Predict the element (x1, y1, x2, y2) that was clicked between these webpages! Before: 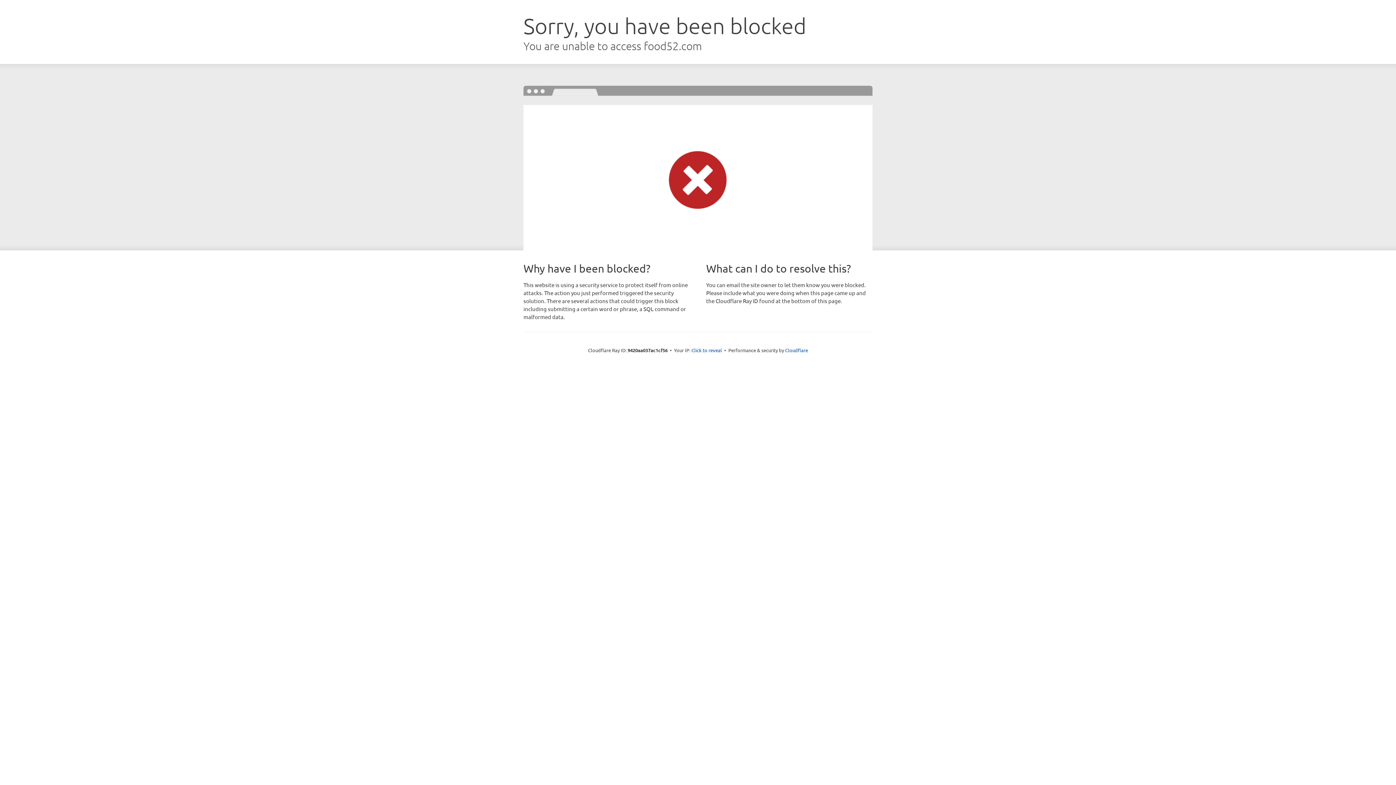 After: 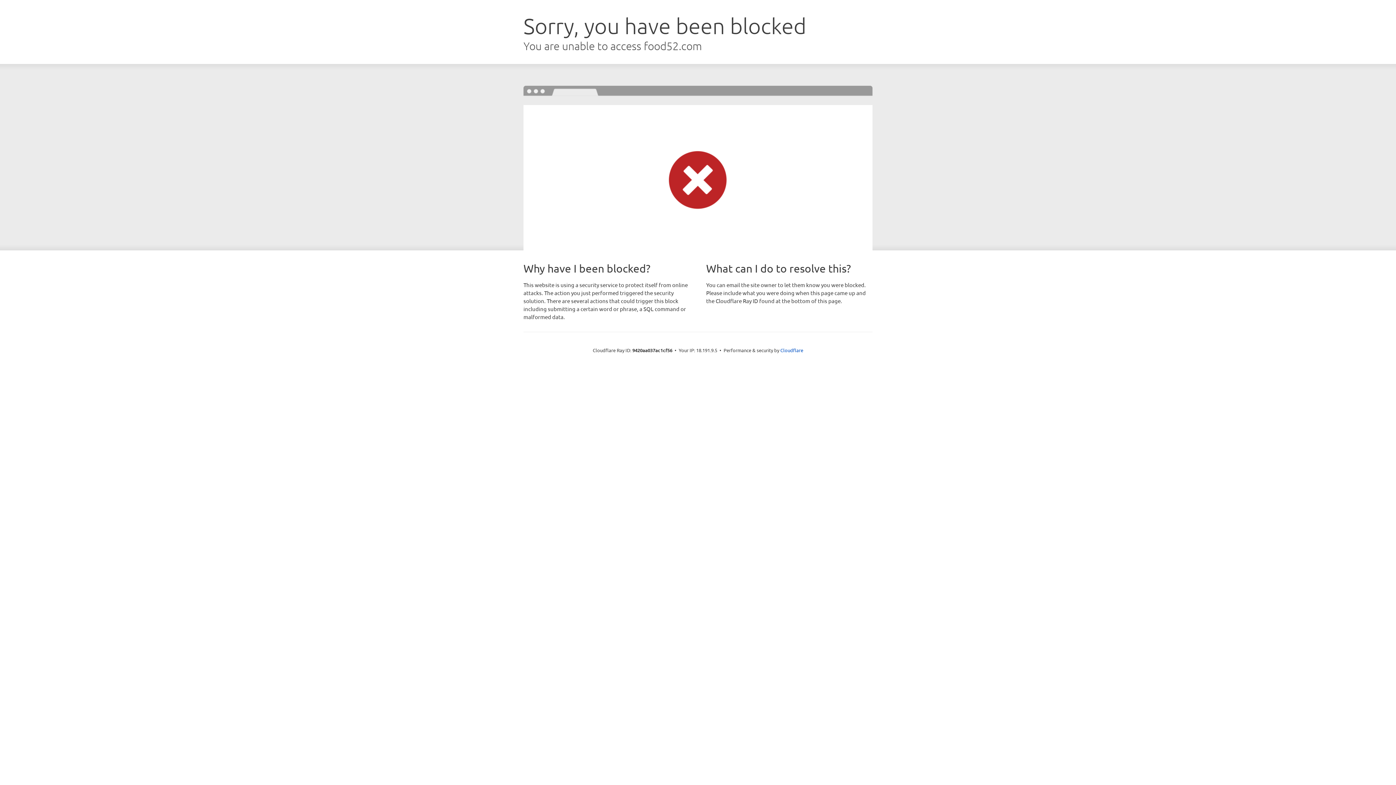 Action: label: Click to reveal bbox: (691, 346, 722, 353)